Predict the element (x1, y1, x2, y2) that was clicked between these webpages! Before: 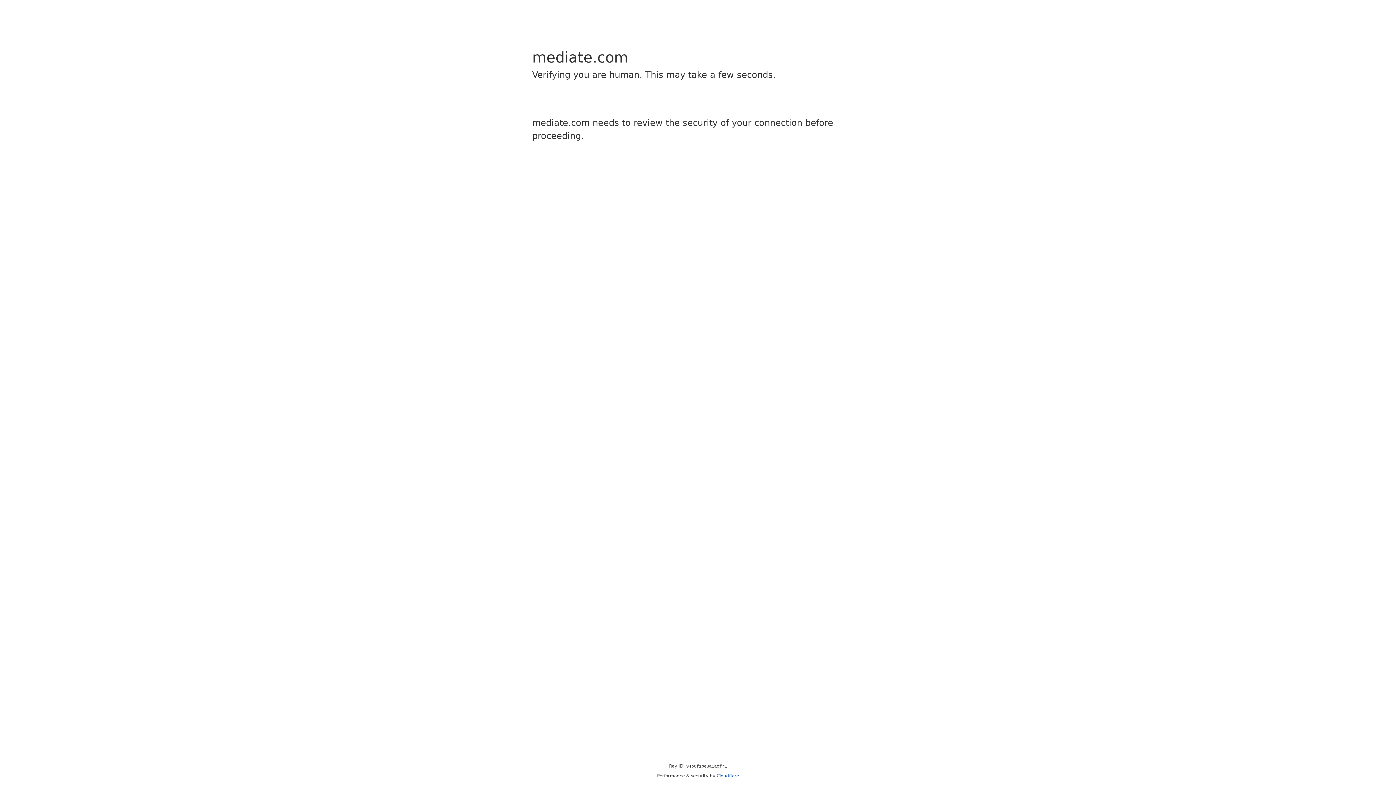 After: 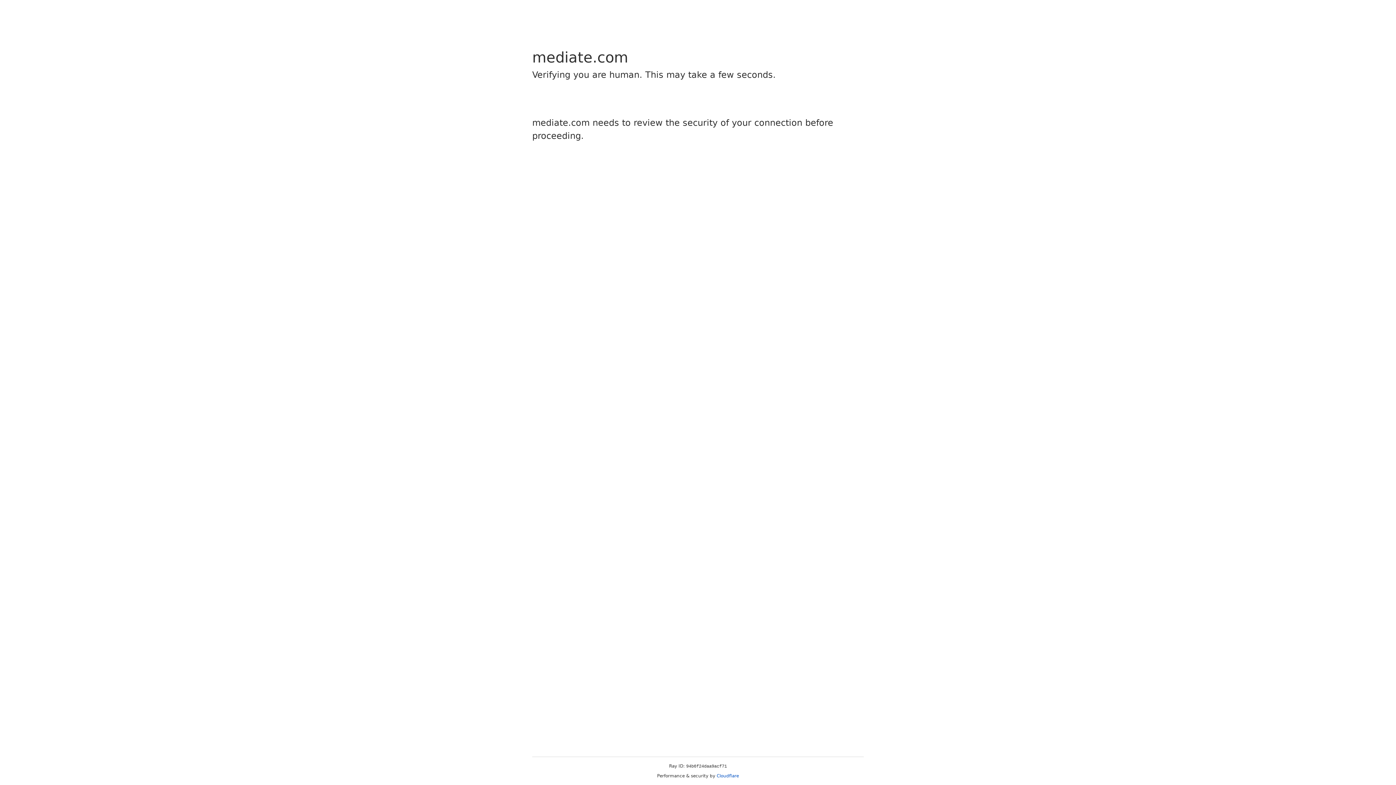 Action: bbox: (716, 773, 739, 778) label: Cloudflare